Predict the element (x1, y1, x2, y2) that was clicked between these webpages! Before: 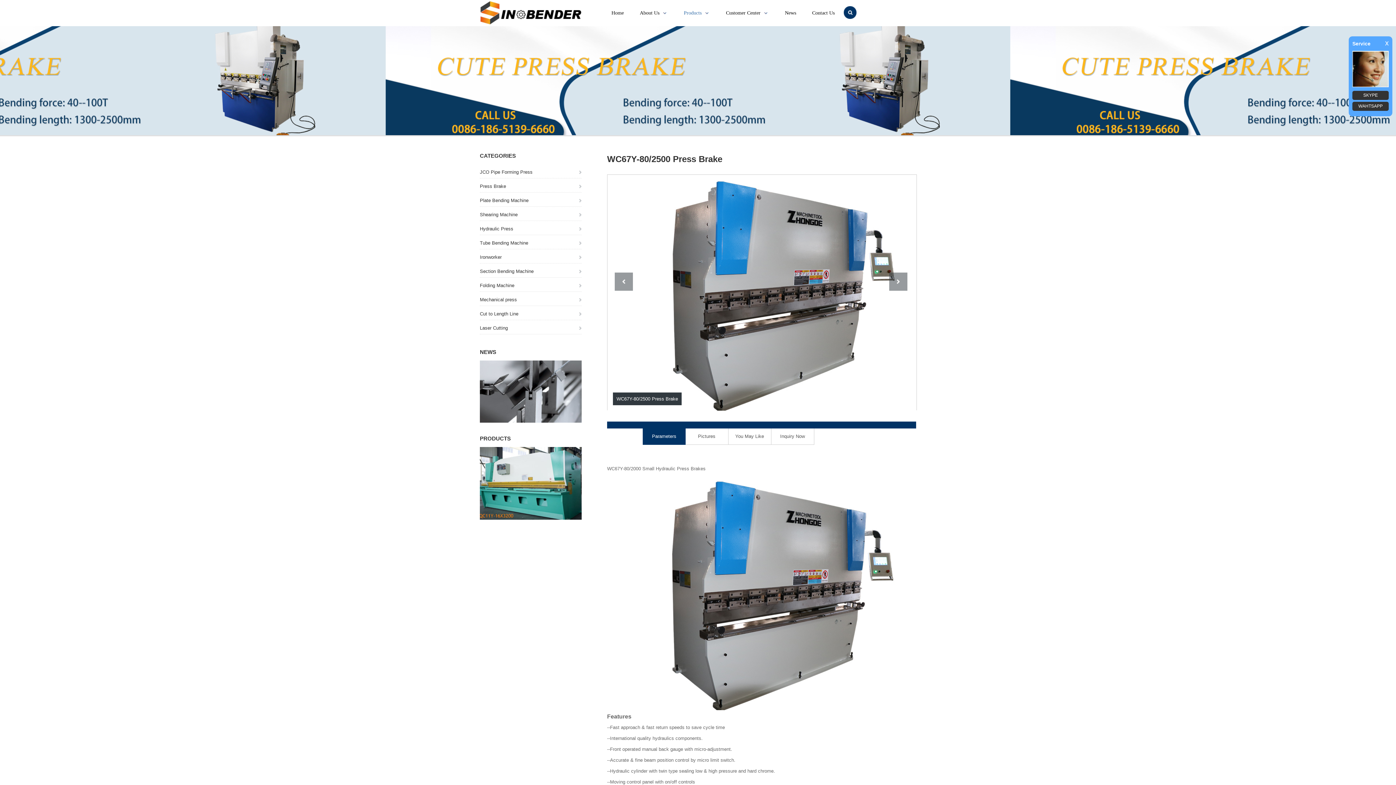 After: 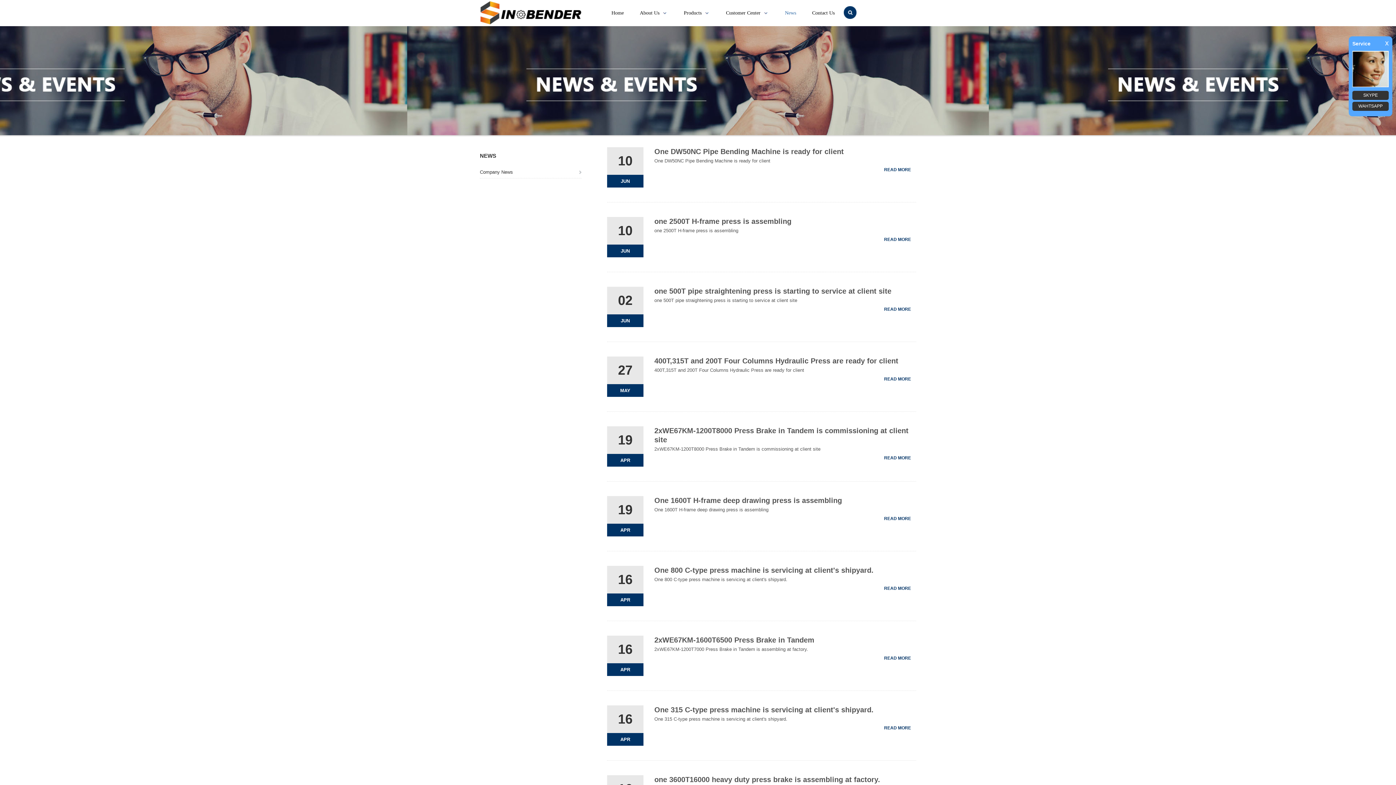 Action: label: News bbox: (783, 7, 798, 18)